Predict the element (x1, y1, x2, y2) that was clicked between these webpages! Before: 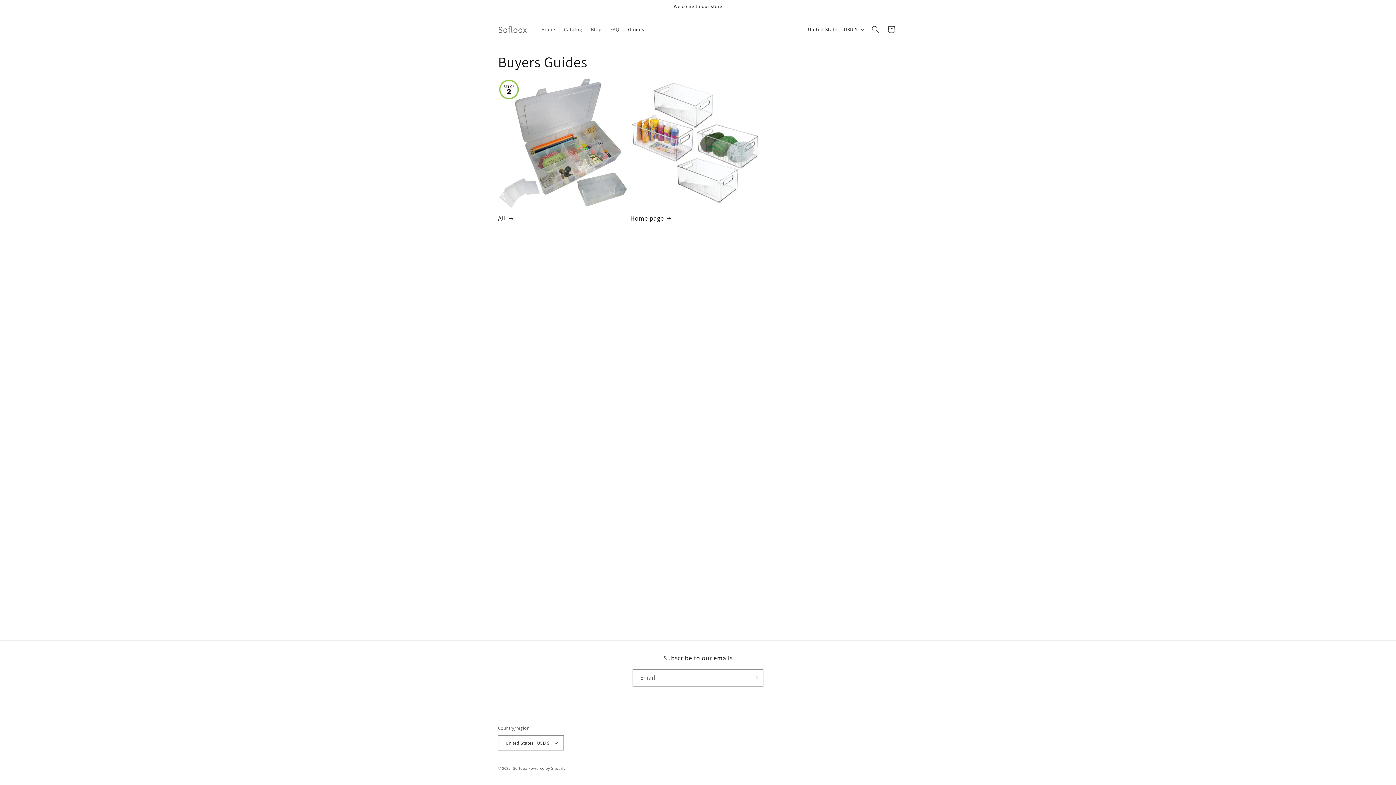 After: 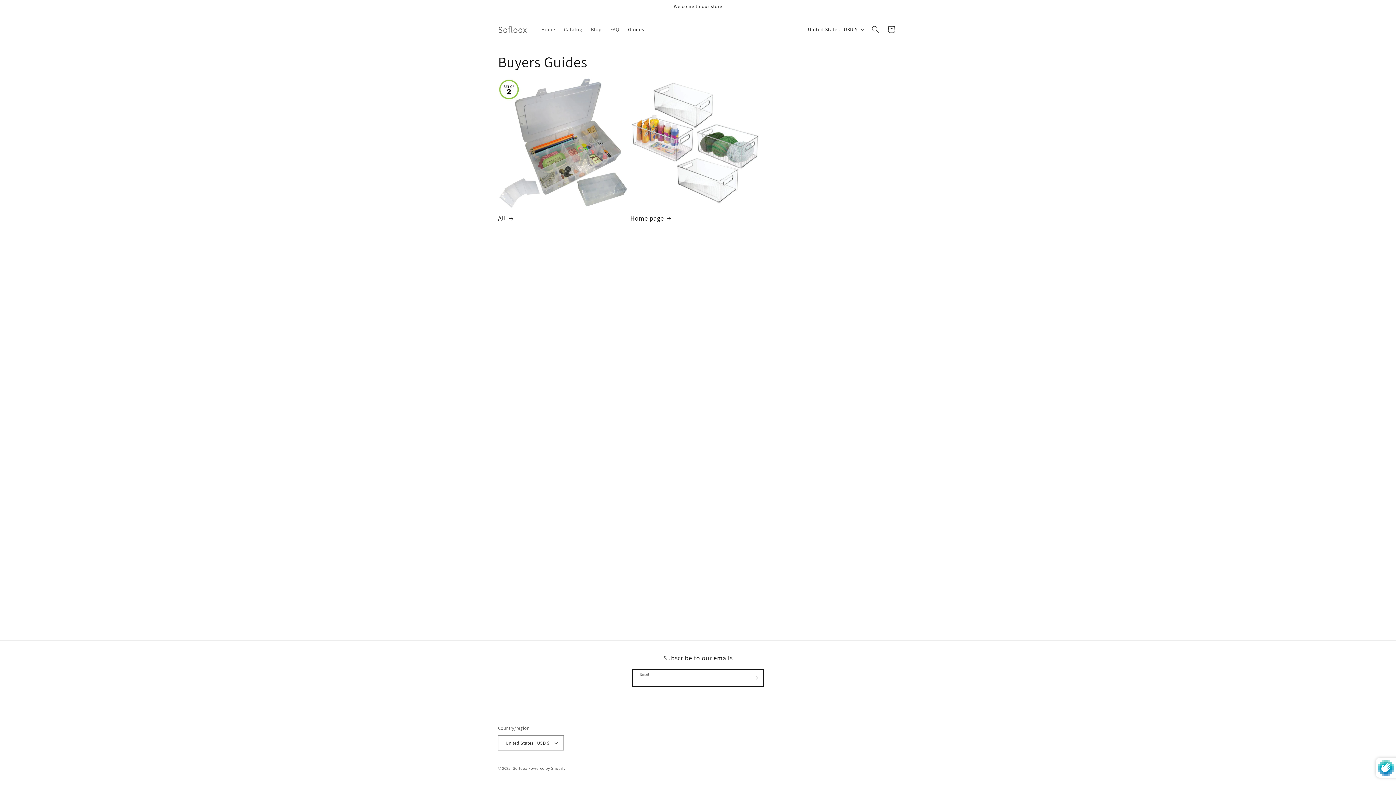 Action: label: Subscribe bbox: (747, 669, 763, 686)